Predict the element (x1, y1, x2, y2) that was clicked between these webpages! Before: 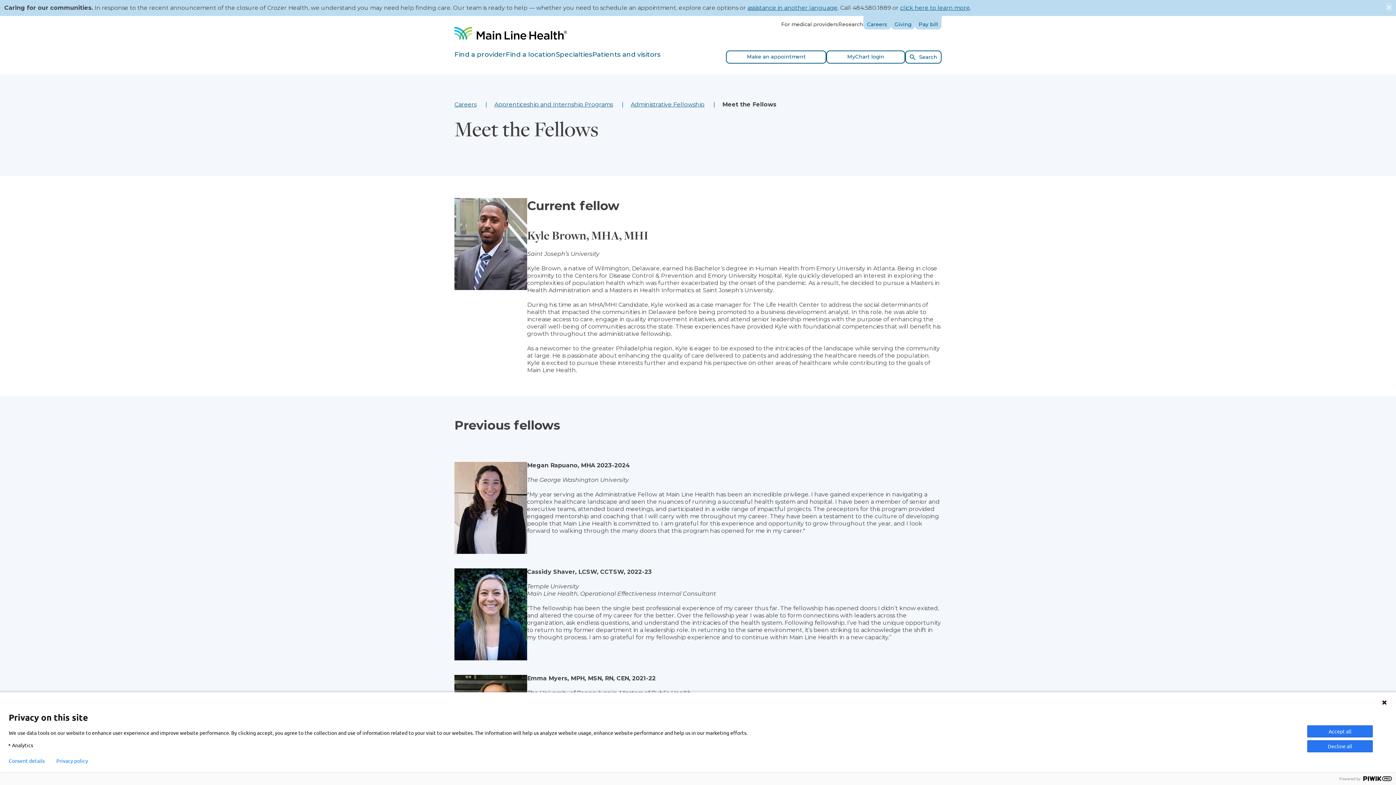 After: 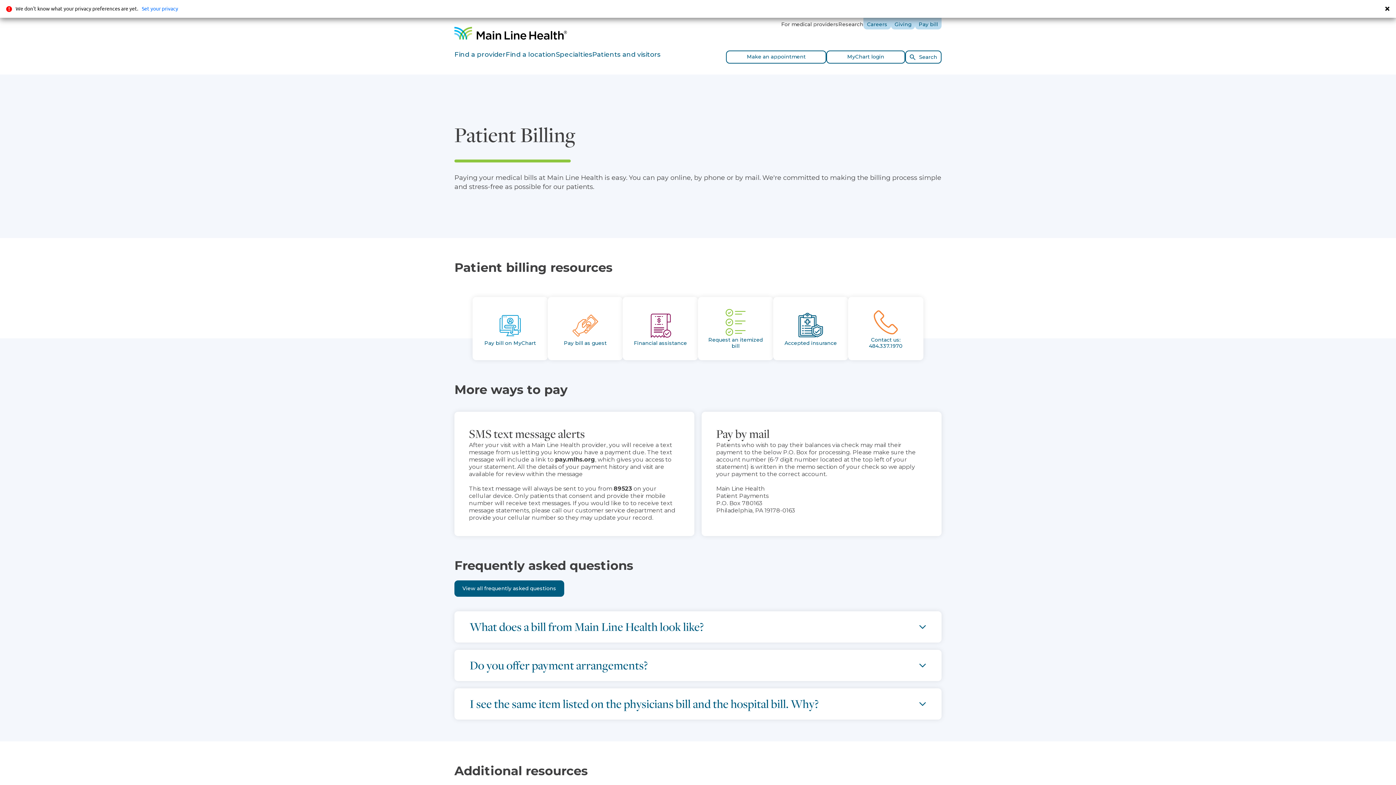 Action: label: Pay bill bbox: (915, 16, 941, 29)